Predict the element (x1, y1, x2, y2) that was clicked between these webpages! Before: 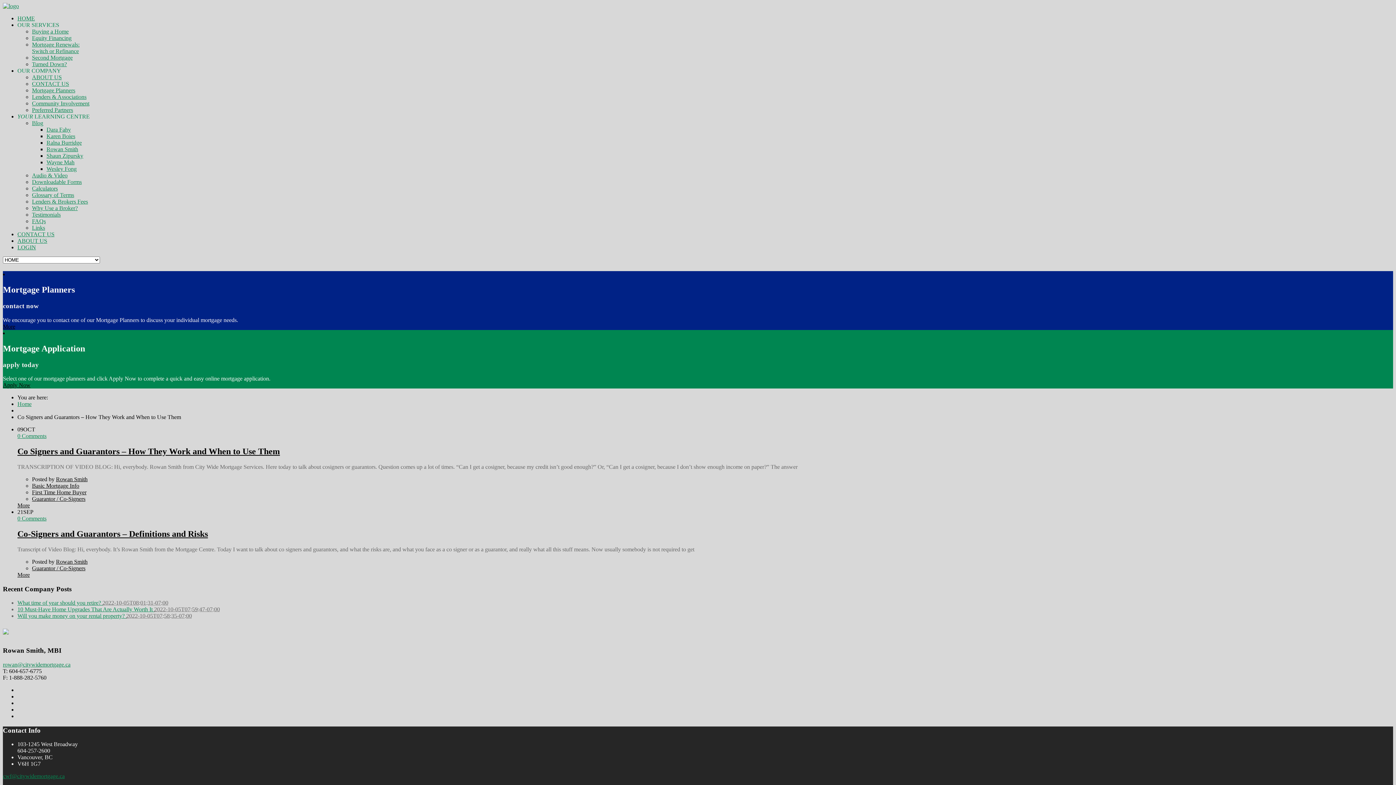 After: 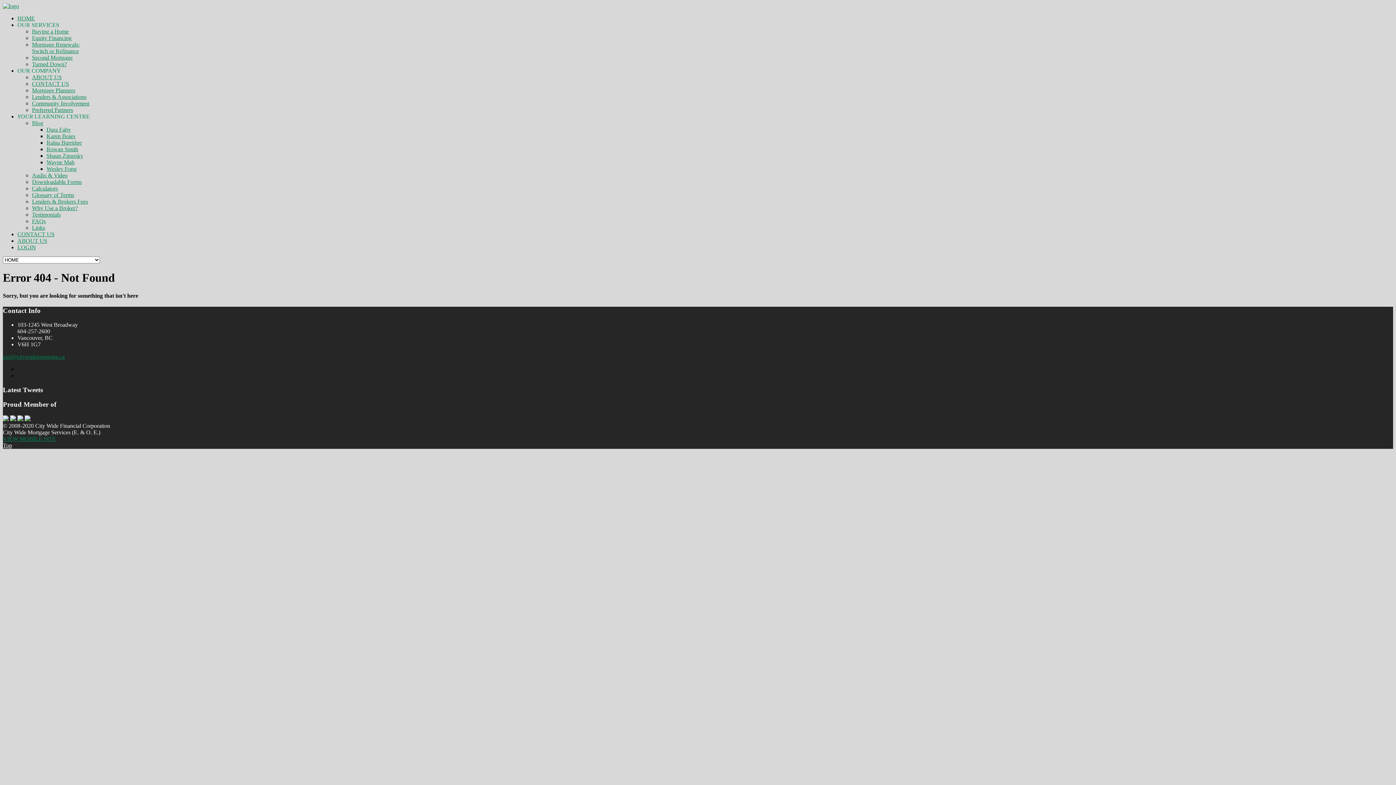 Action: label: Rowan Smith bbox: (56, 476, 87, 482)